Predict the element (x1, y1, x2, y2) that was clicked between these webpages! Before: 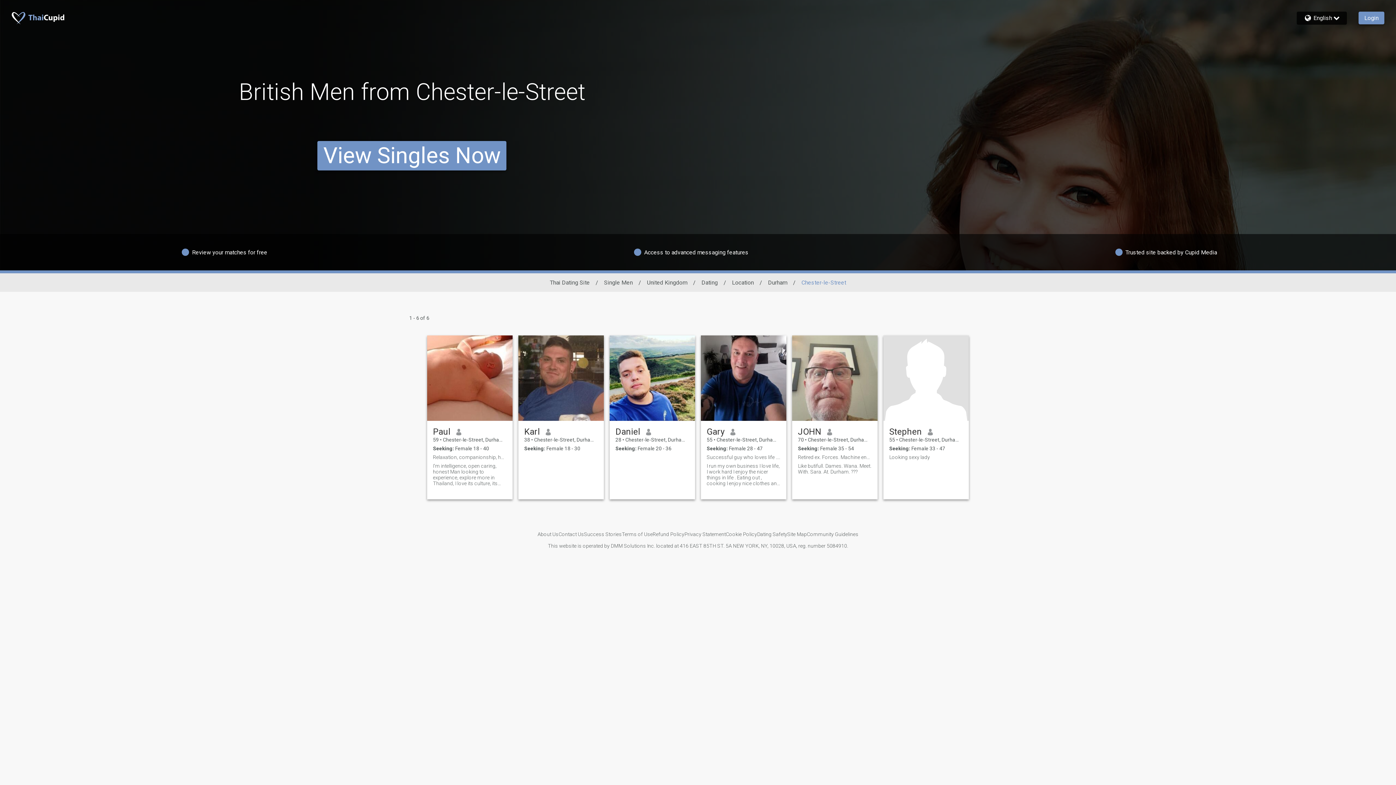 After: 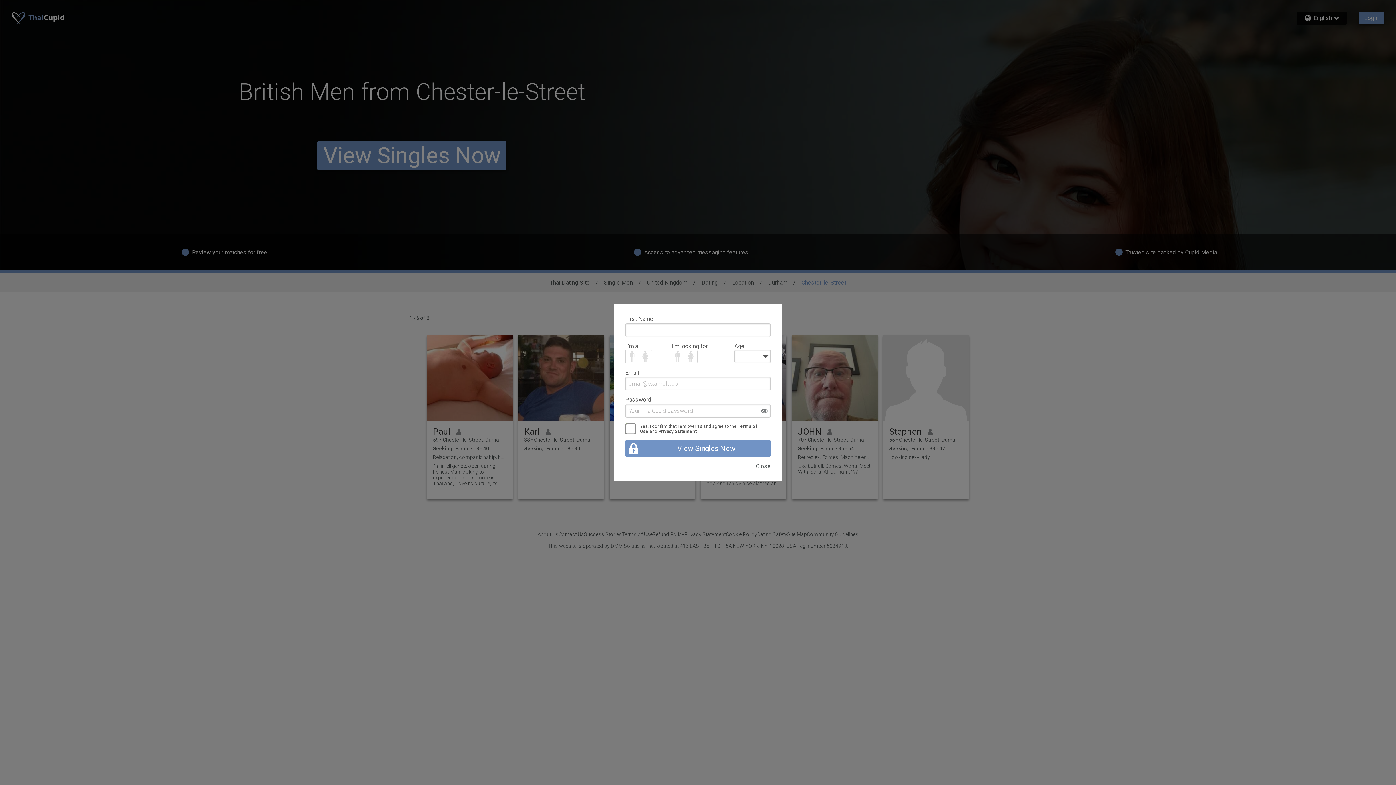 Action: bbox: (706, 463, 780, 486) label: I run my own business I love life, I work hard I enjoy the nicer things in life . Eating out , cooking I enjoy nice clothes and like to smell nice . So let's see how we get on ...